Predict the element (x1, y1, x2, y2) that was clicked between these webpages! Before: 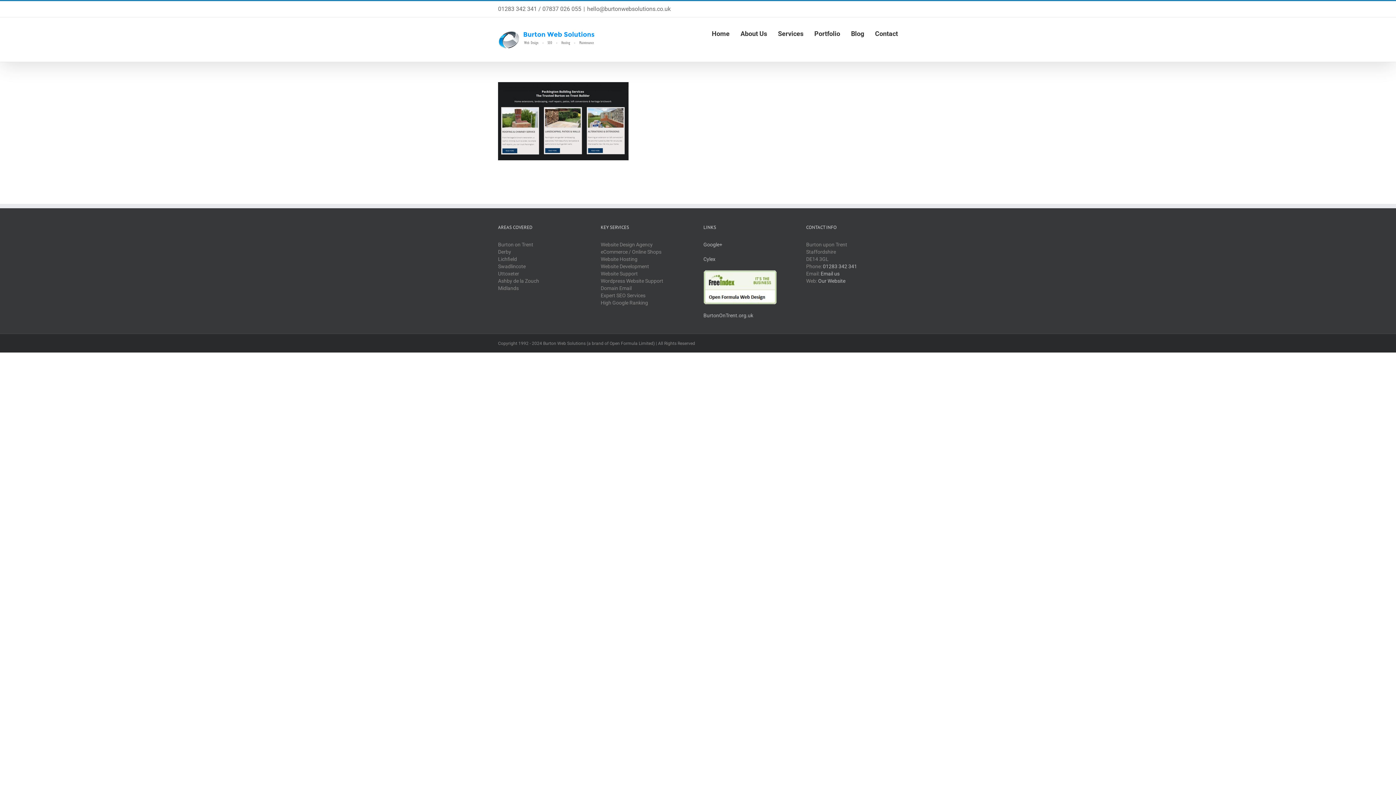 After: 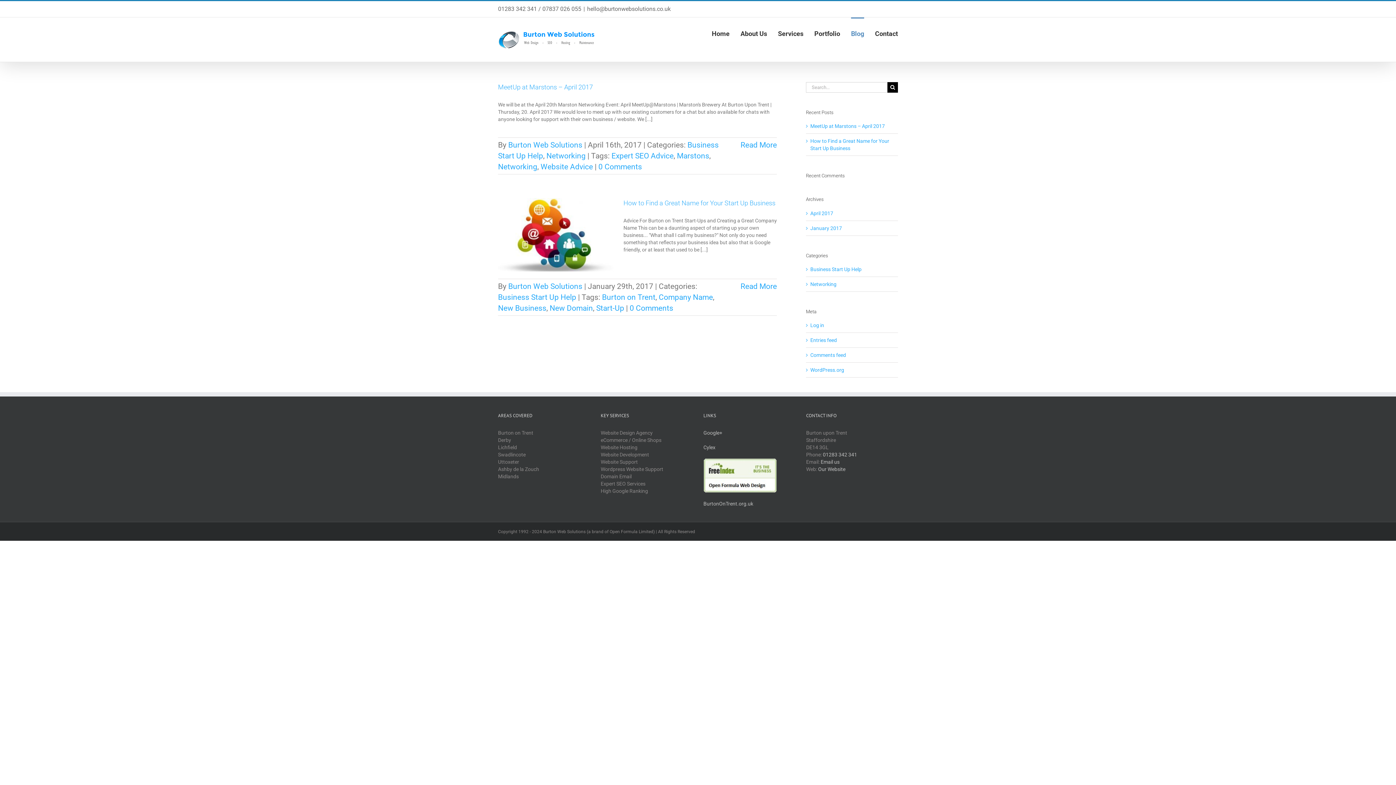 Action: label: Blog bbox: (851, 17, 864, 48)